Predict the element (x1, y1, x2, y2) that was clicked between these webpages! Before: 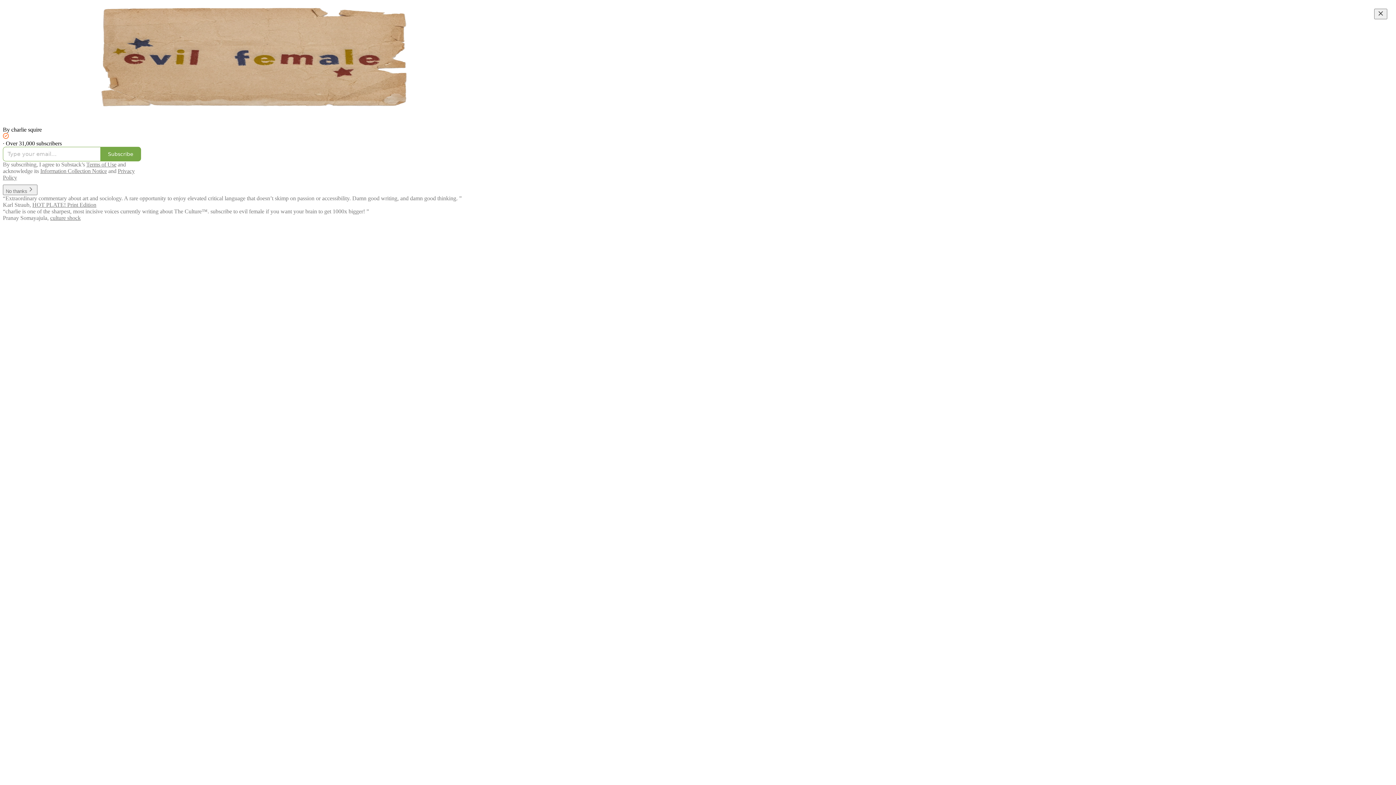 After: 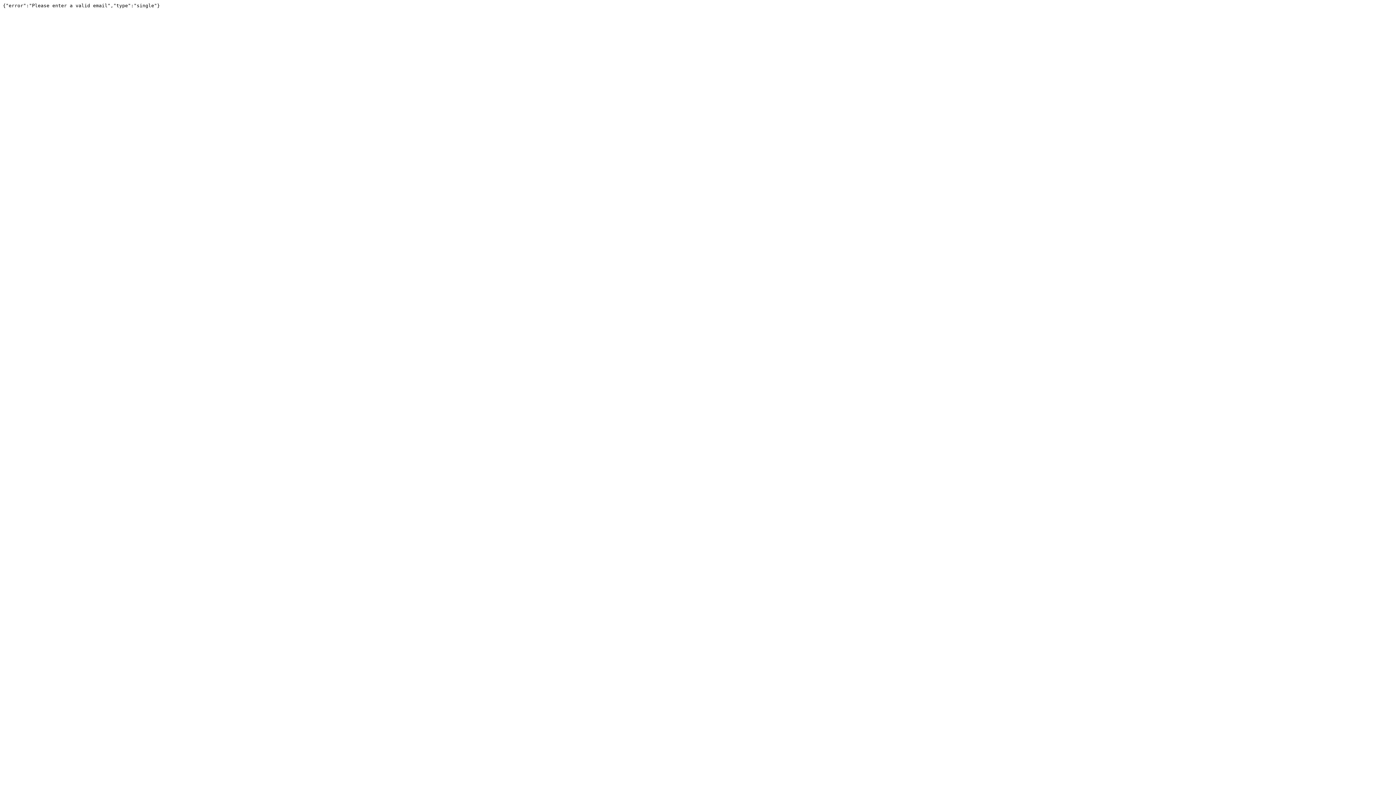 Action: bbox: (100, 146, 141, 161) label: Subscribe